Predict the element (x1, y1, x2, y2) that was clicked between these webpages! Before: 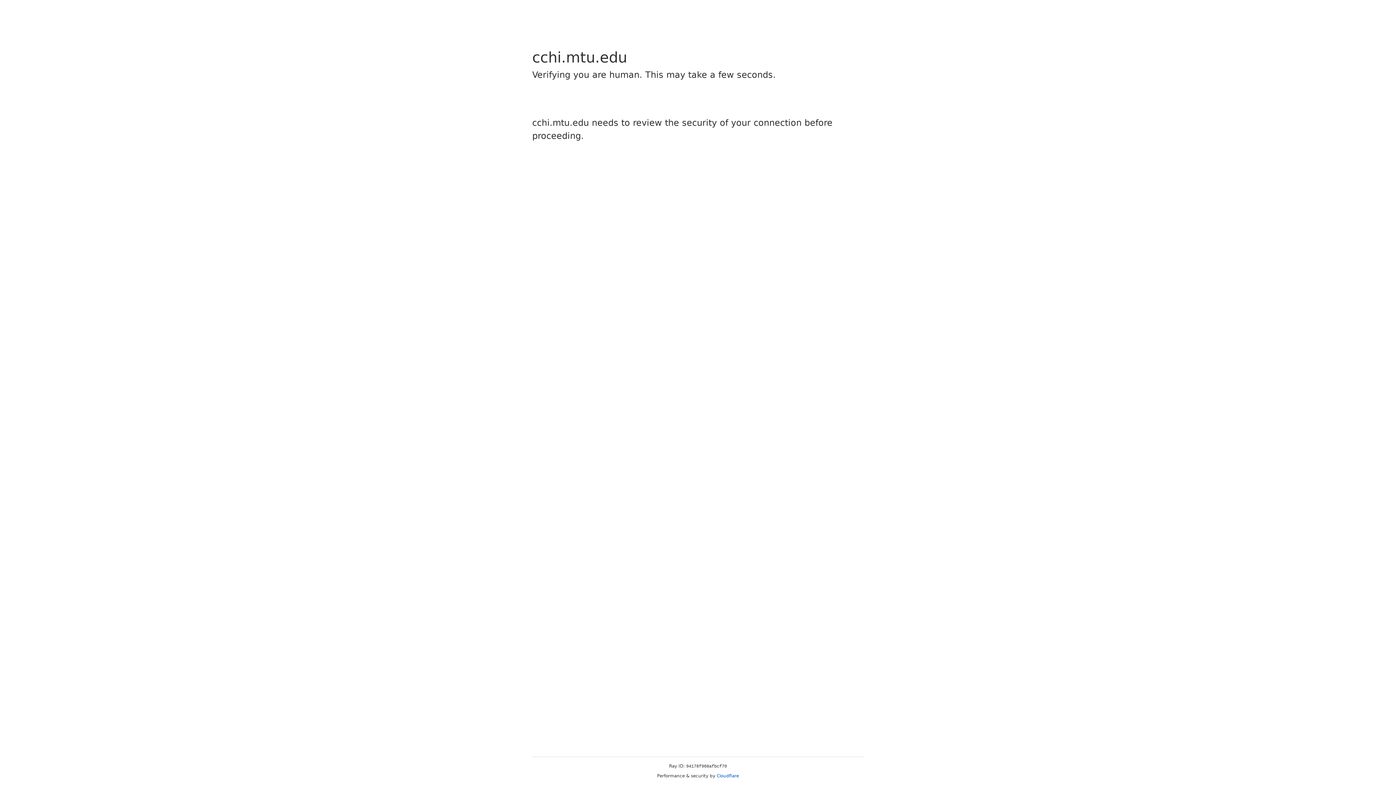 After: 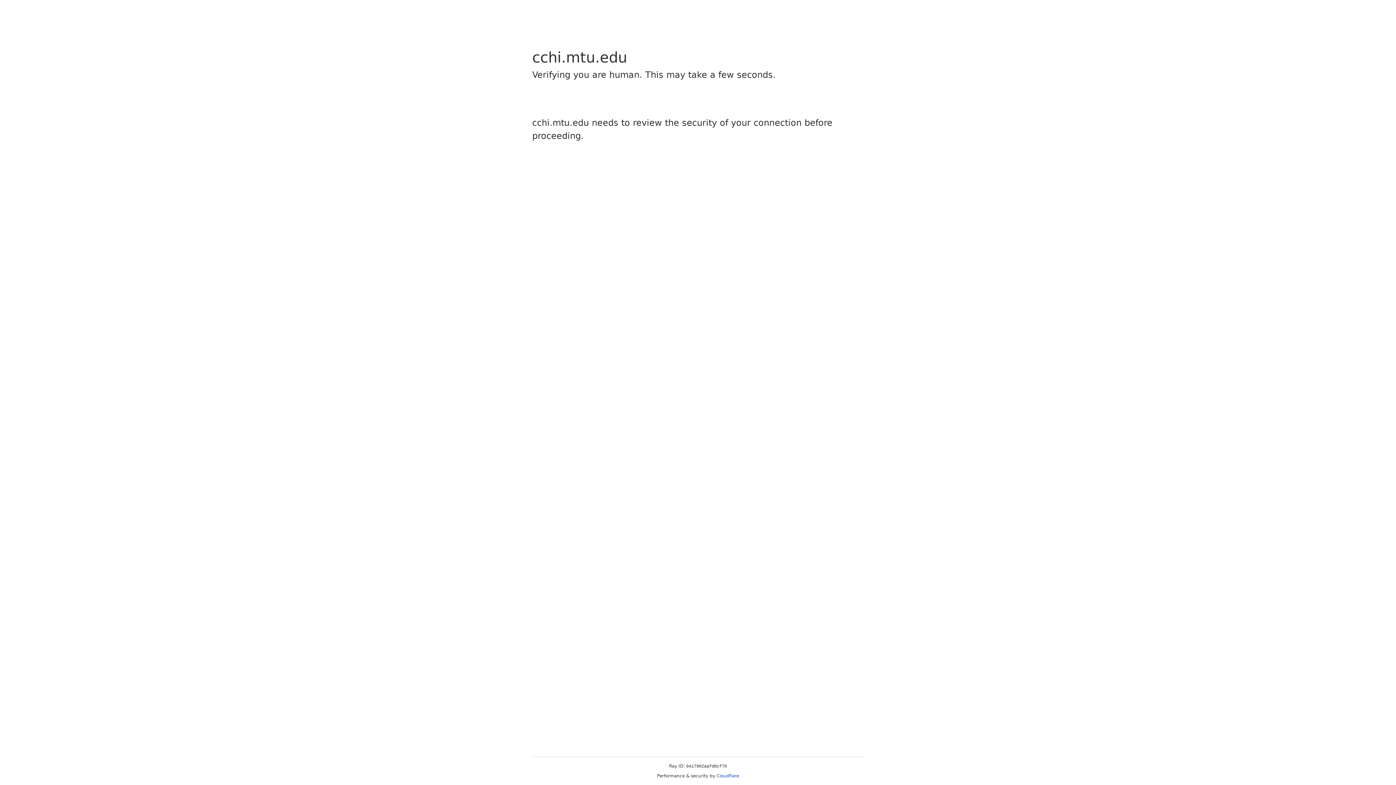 Action: label: Cloudflare bbox: (716, 773, 739, 778)